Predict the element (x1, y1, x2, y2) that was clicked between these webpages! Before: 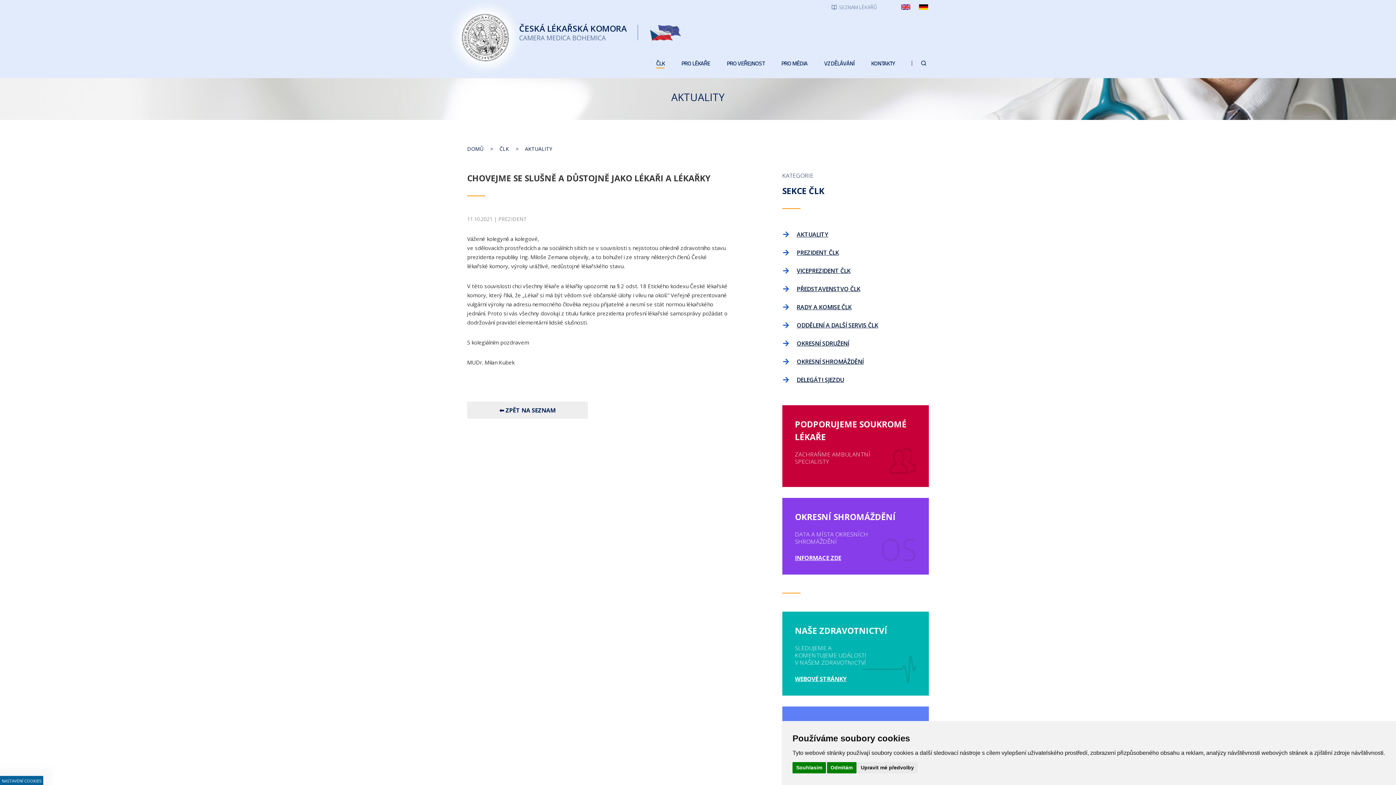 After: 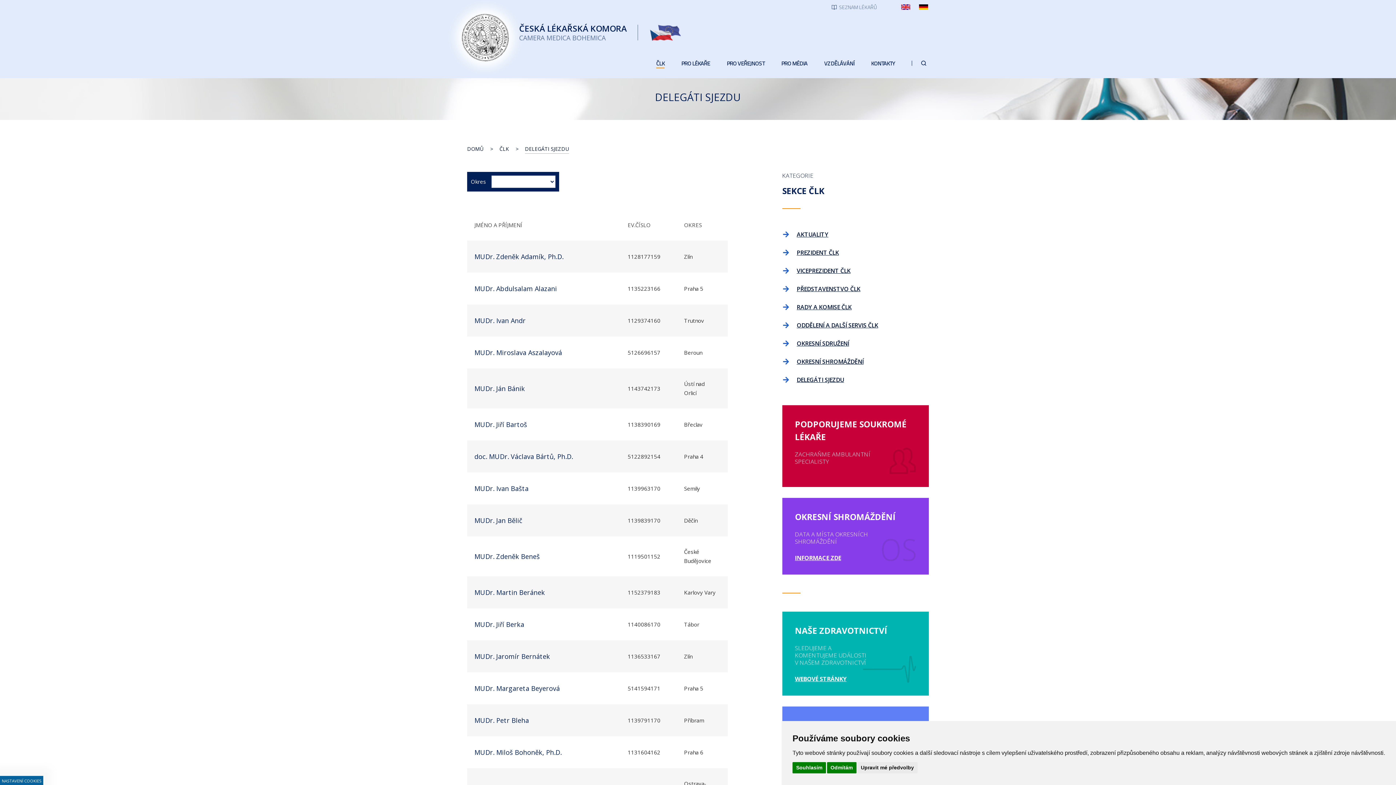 Action: bbox: (782, 372, 929, 387) label: DELEGÁTI SJEZDU